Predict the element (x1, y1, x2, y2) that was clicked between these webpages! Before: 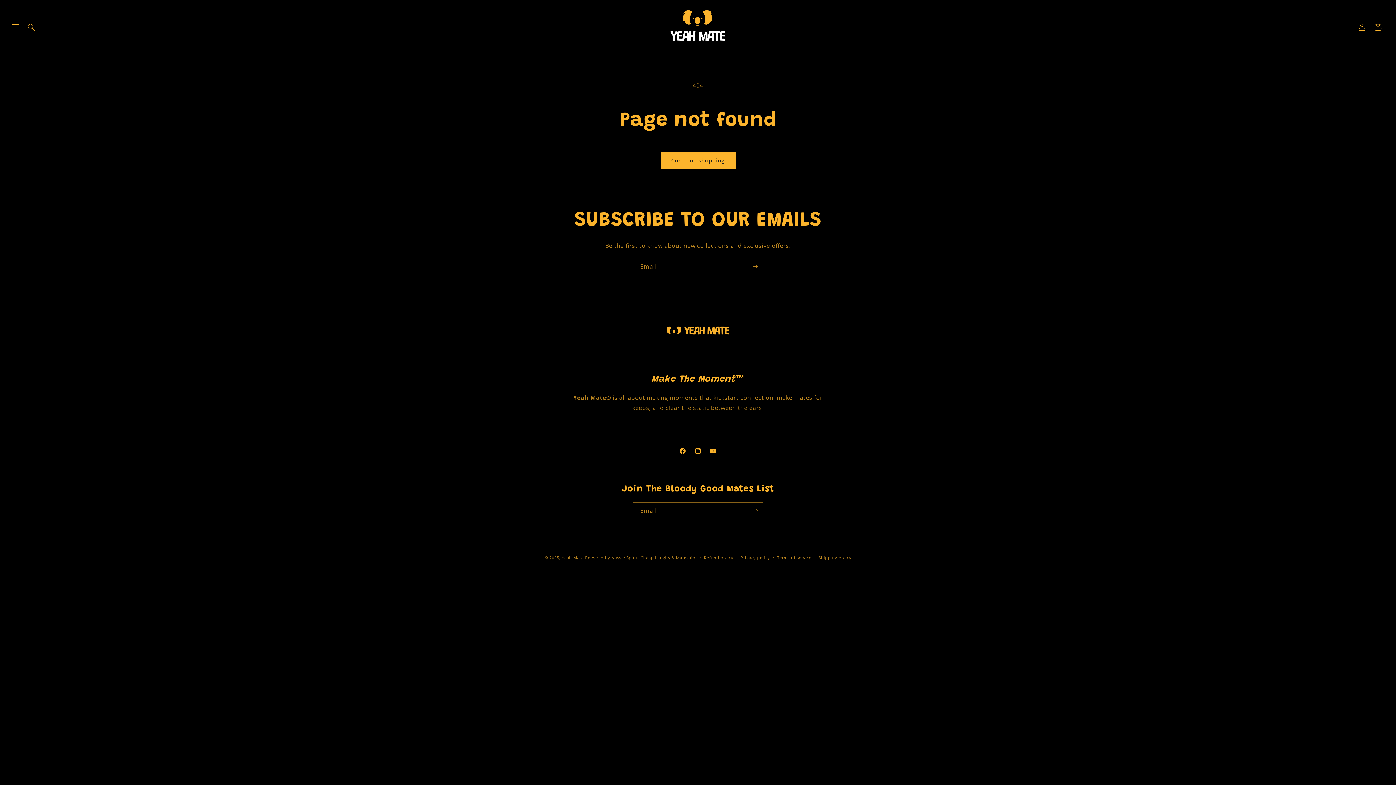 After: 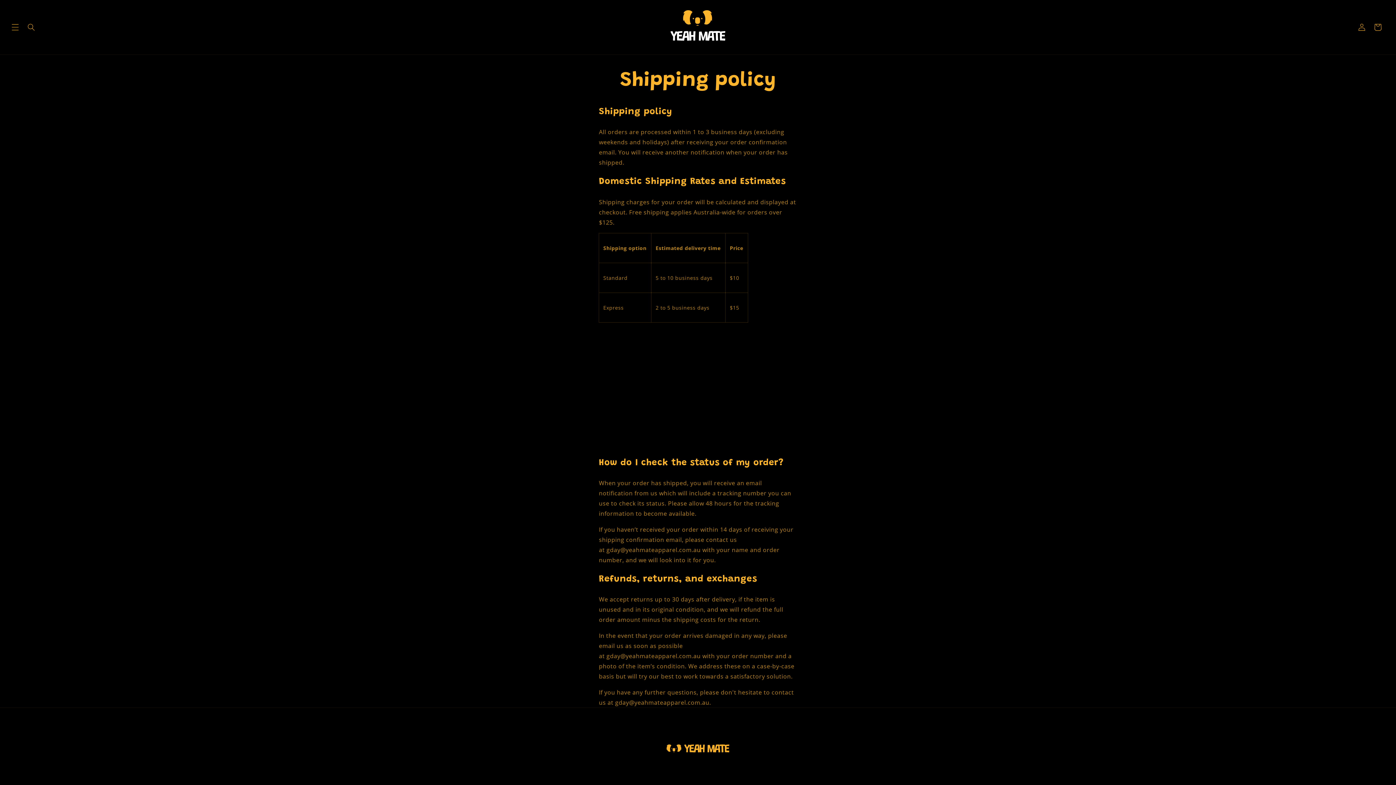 Action: label: Shipping policy bbox: (818, 554, 851, 561)